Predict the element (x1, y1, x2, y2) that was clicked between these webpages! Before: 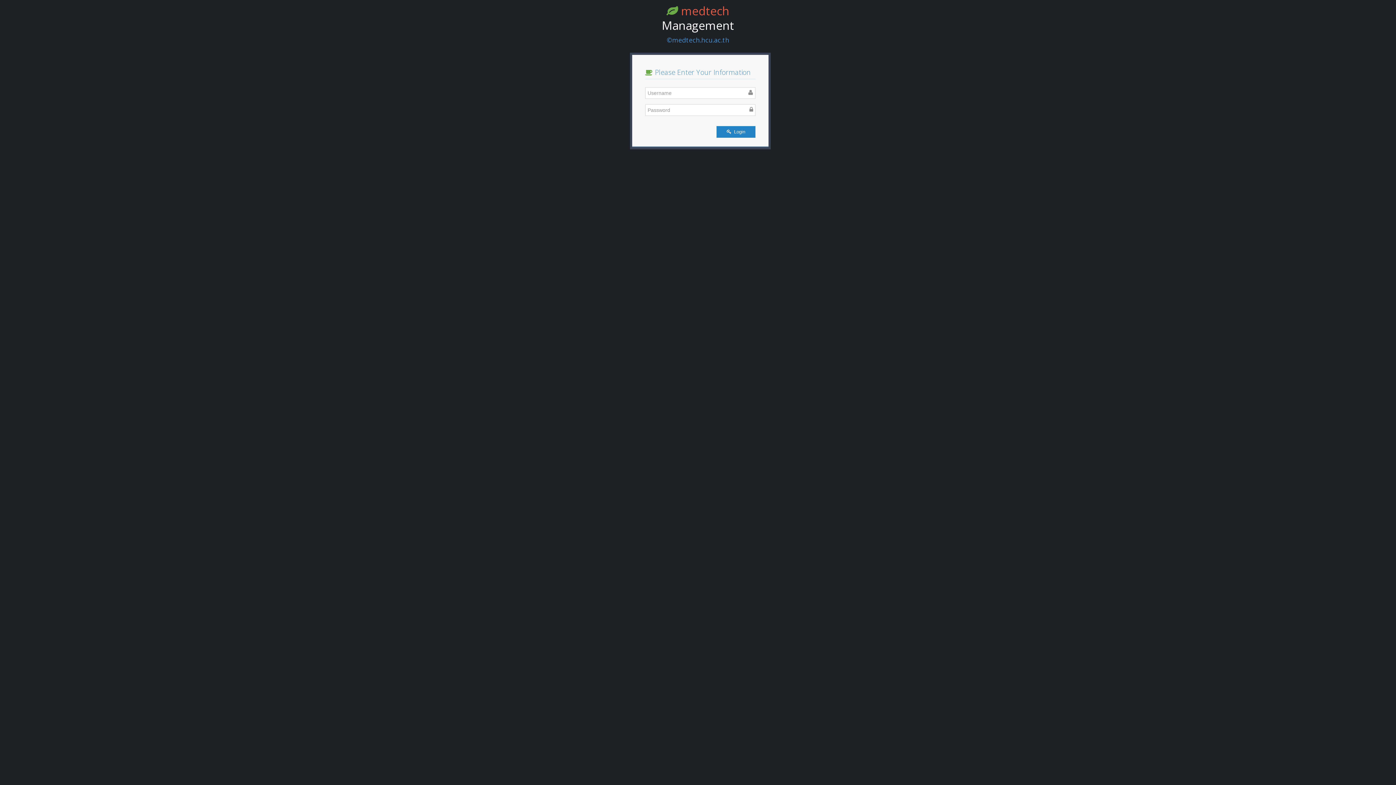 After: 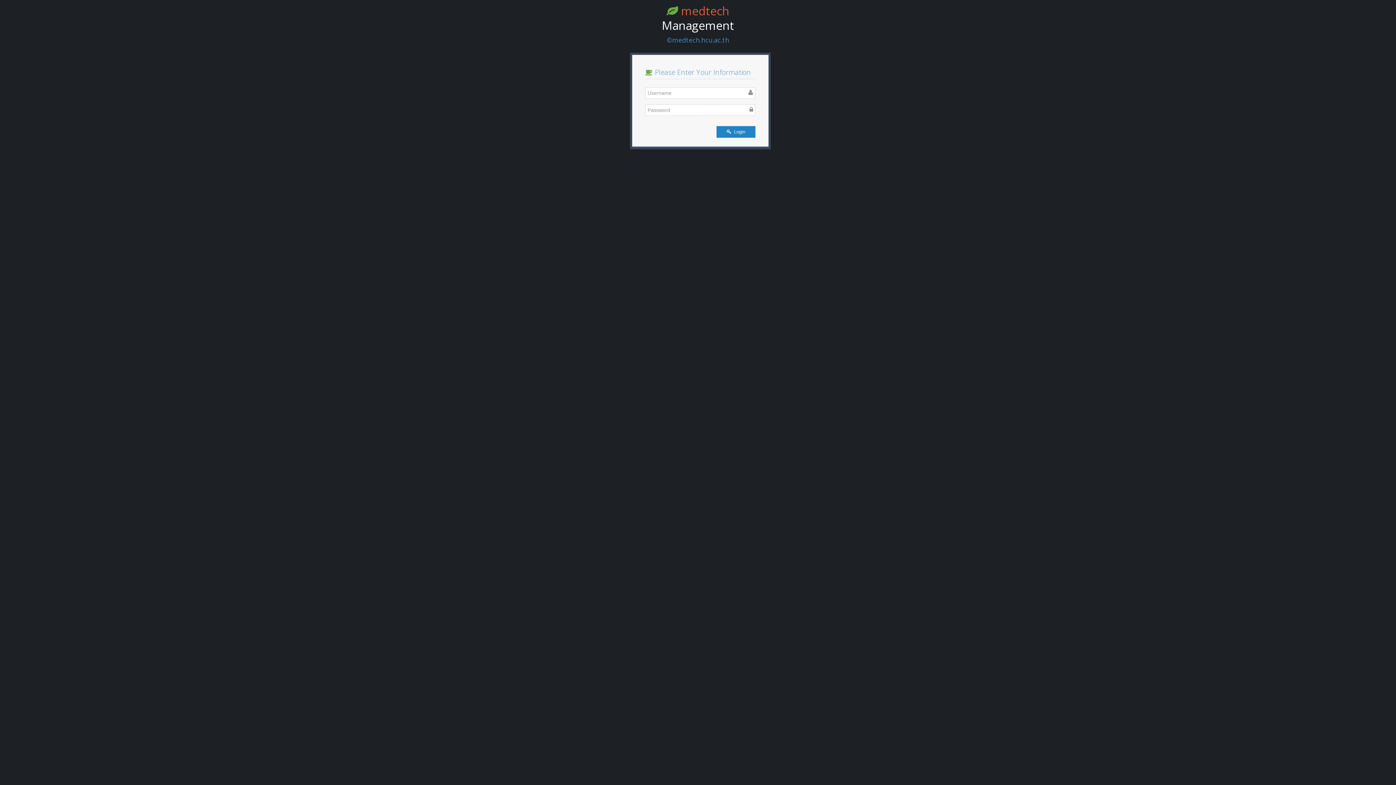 Action: bbox: (716, 126, 755, 137) label:  Login